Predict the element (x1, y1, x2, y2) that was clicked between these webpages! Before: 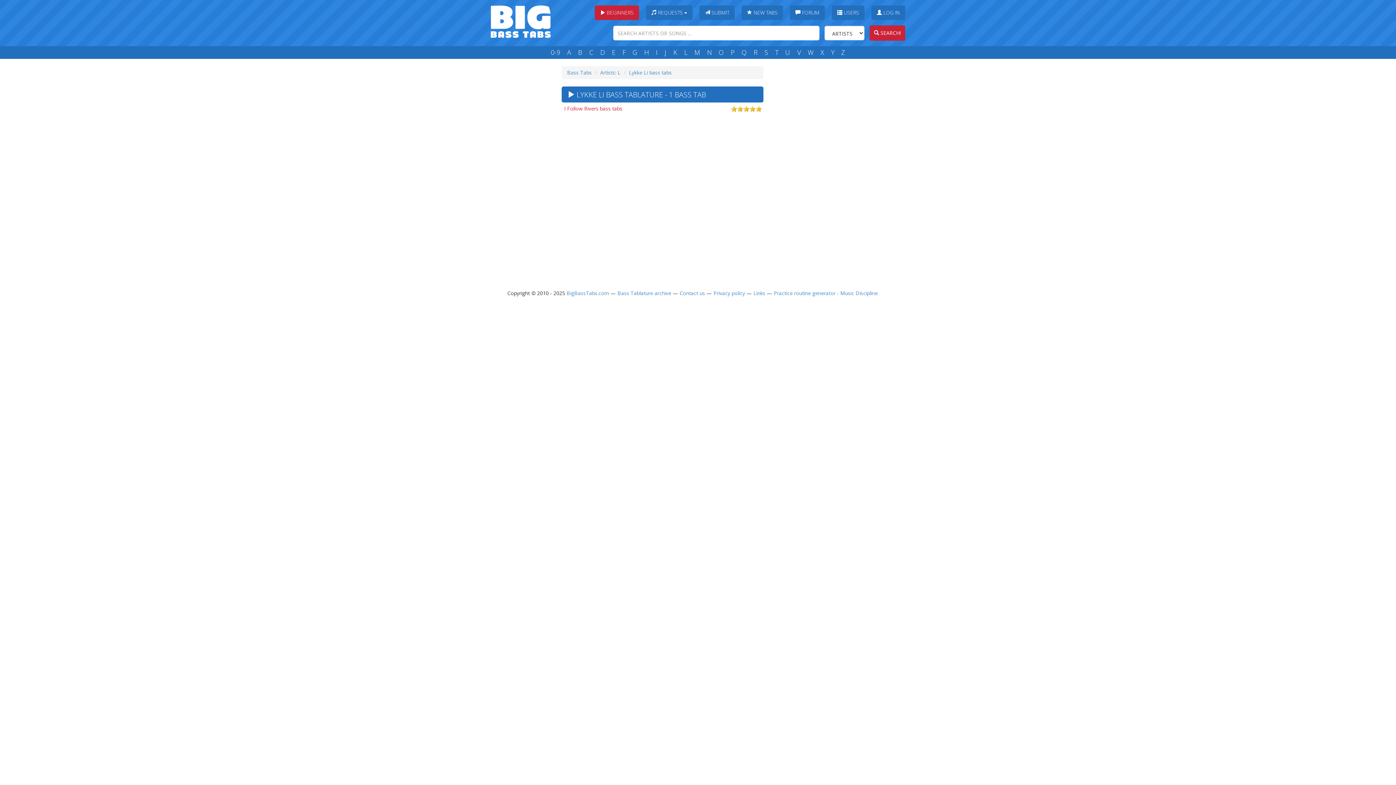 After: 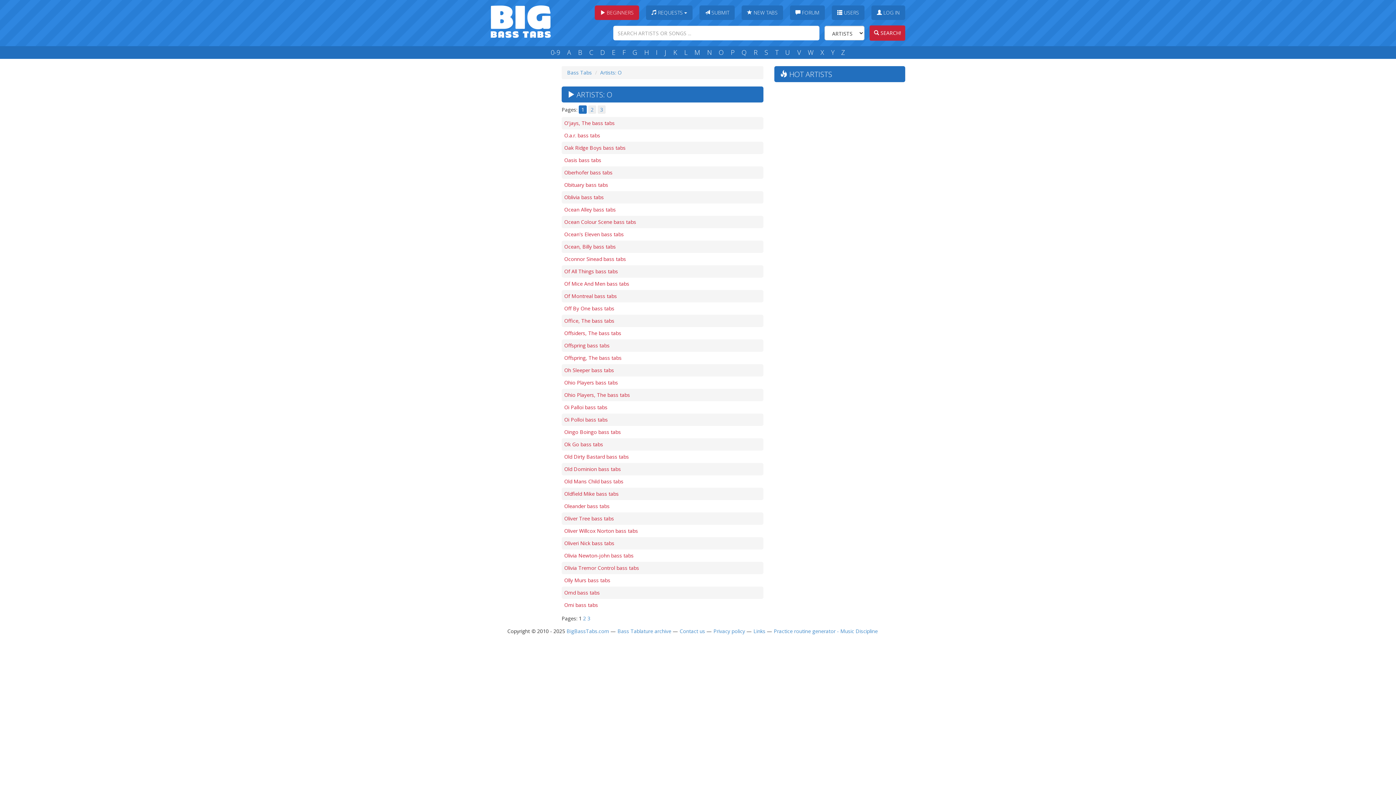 Action: label: O bbox: (716, 48, 726, 57)